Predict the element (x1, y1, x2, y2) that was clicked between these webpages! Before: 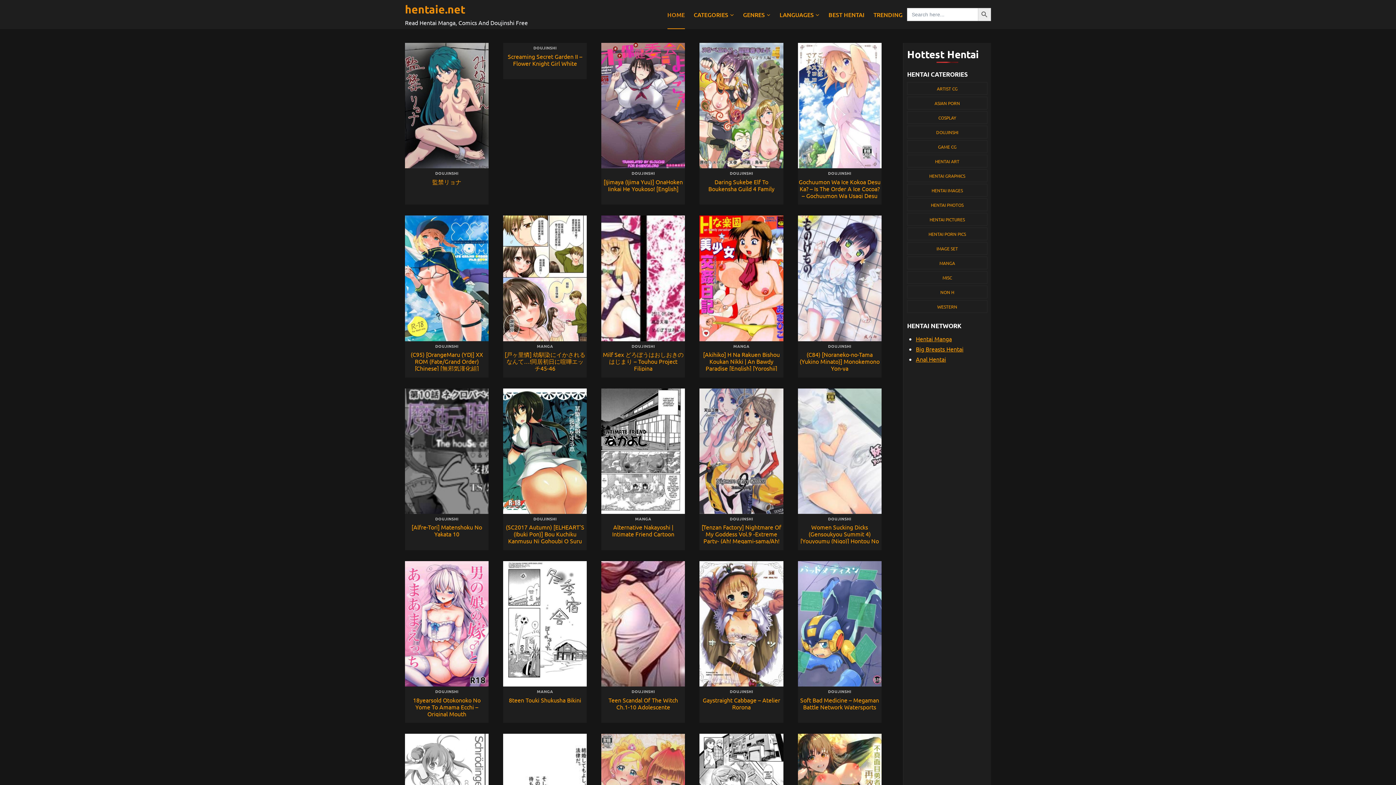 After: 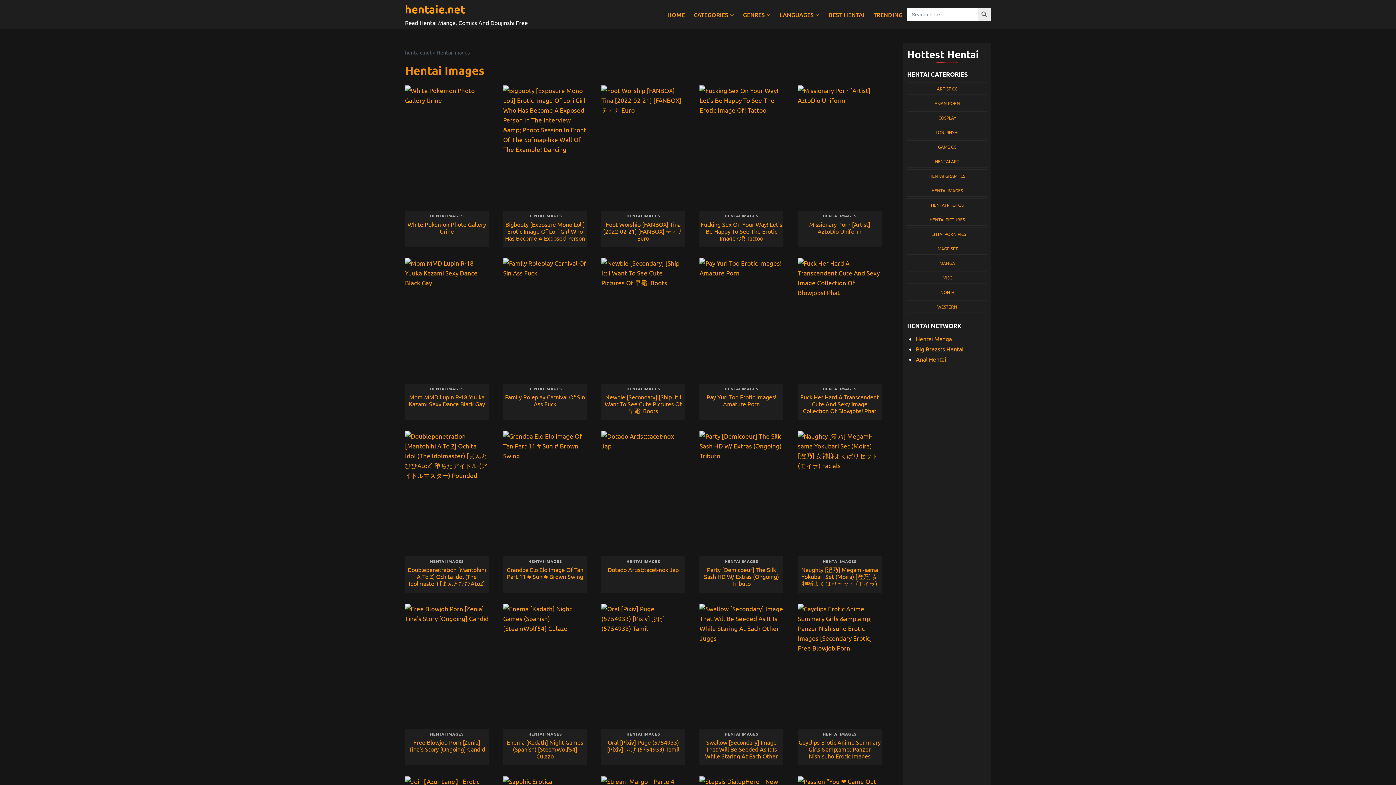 Action: bbox: (907, 183, 987, 196) label: HENTAI IMAGES